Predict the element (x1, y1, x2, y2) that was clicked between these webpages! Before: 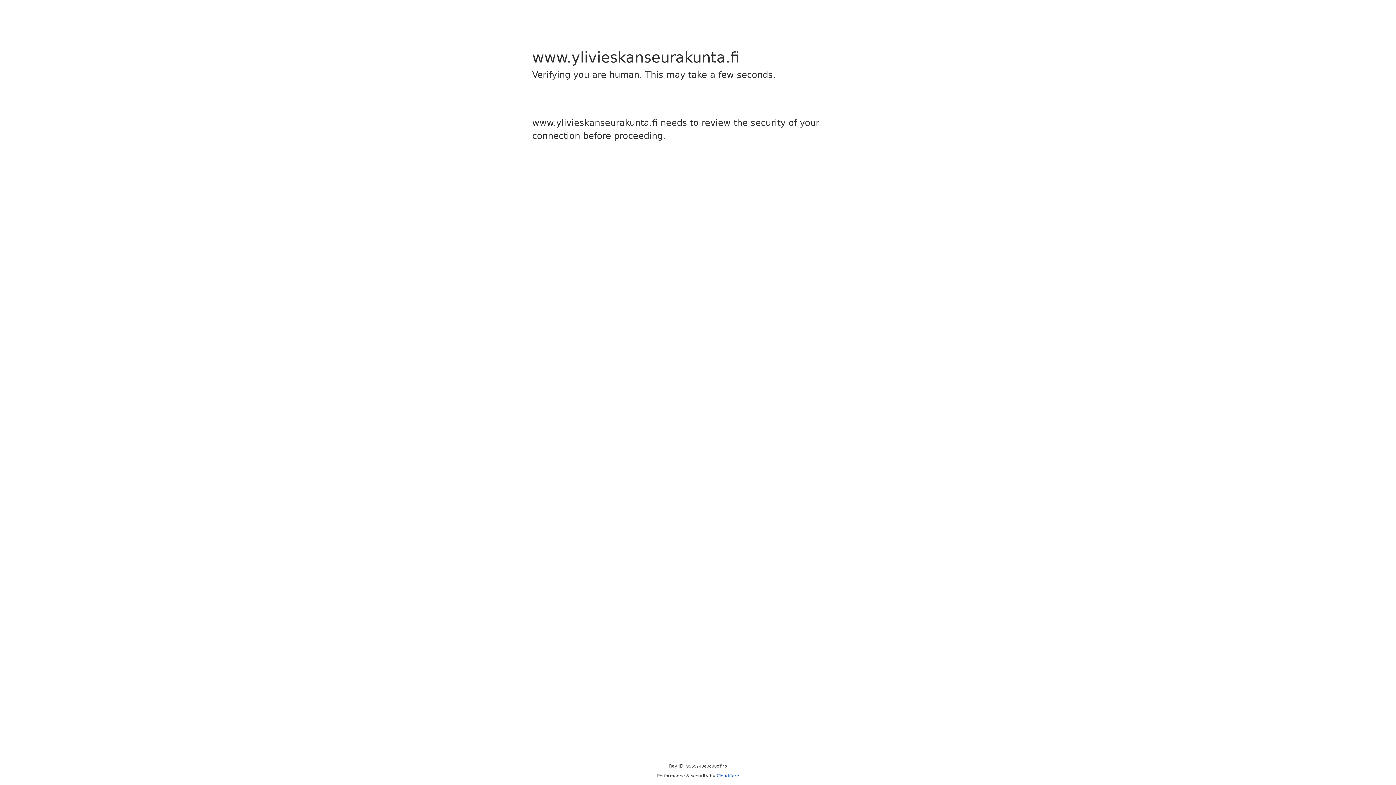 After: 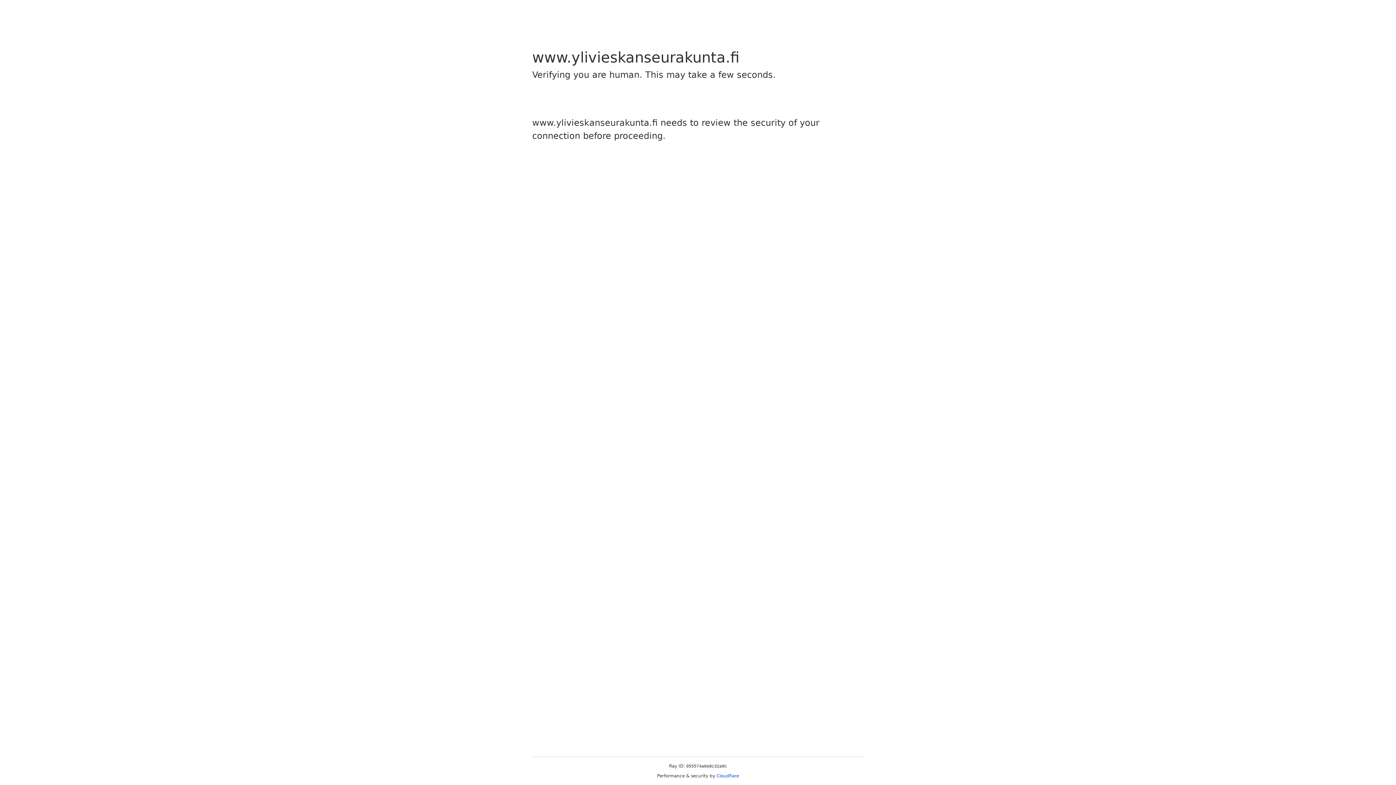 Action: bbox: (716, 773, 739, 778) label: Cloudflare